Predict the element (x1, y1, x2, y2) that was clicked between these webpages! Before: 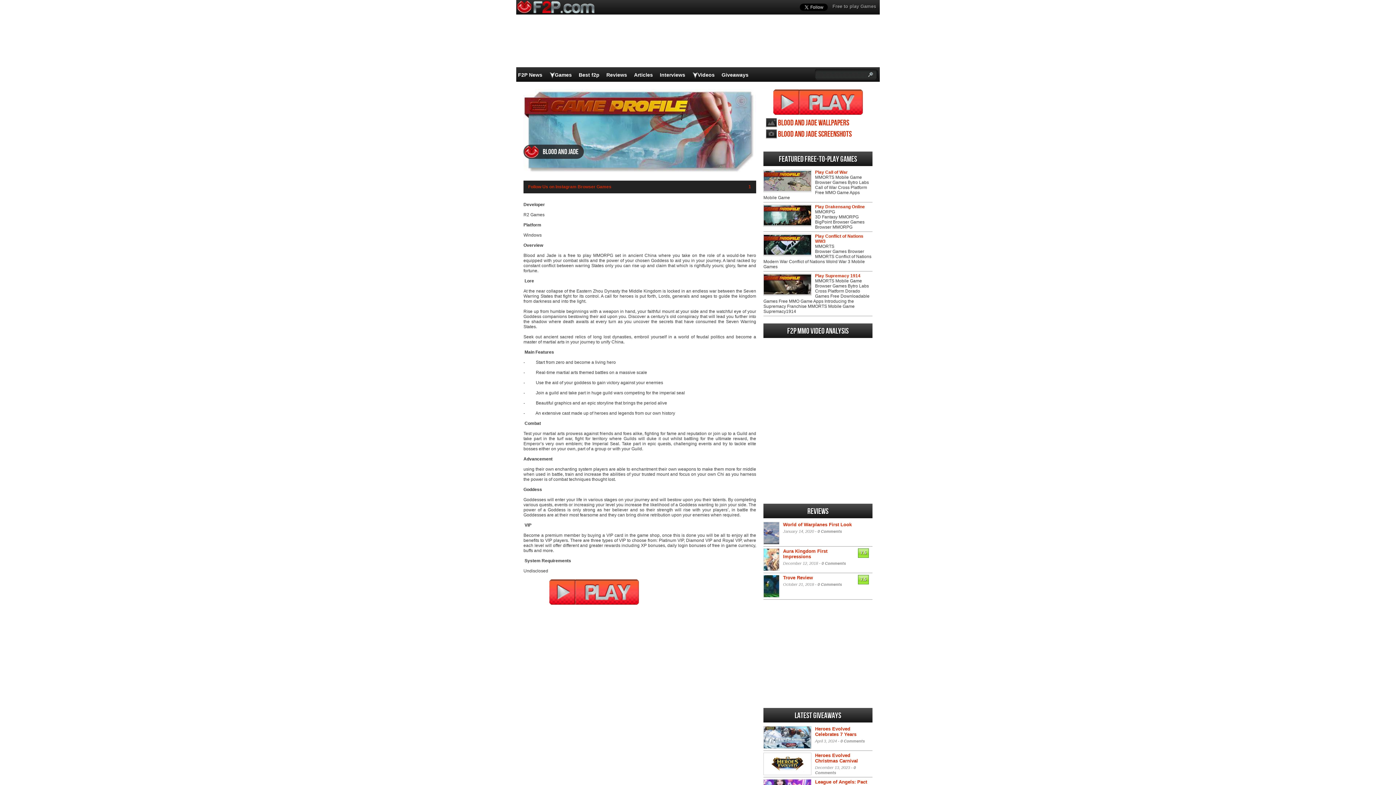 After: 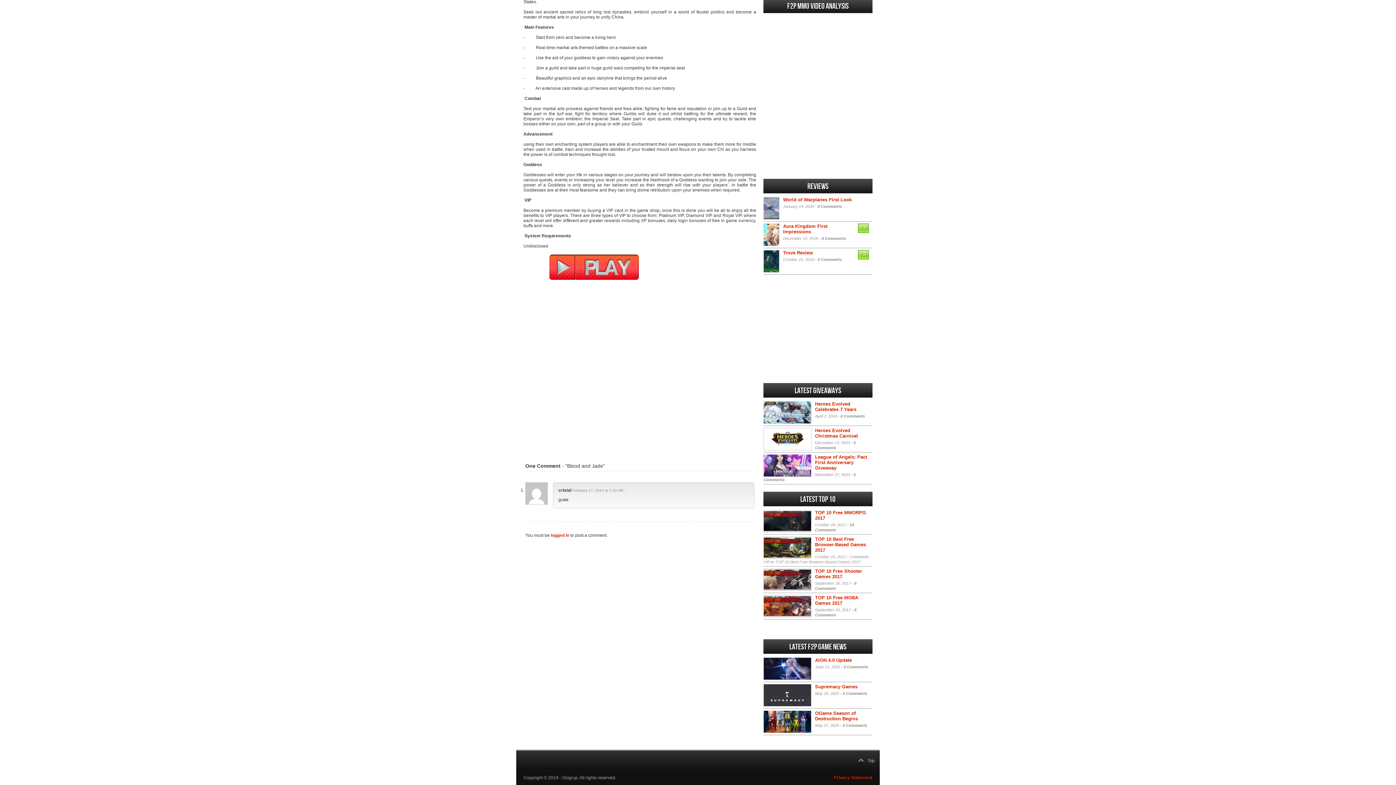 Action: label: 1 bbox: (748, 184, 751, 189)